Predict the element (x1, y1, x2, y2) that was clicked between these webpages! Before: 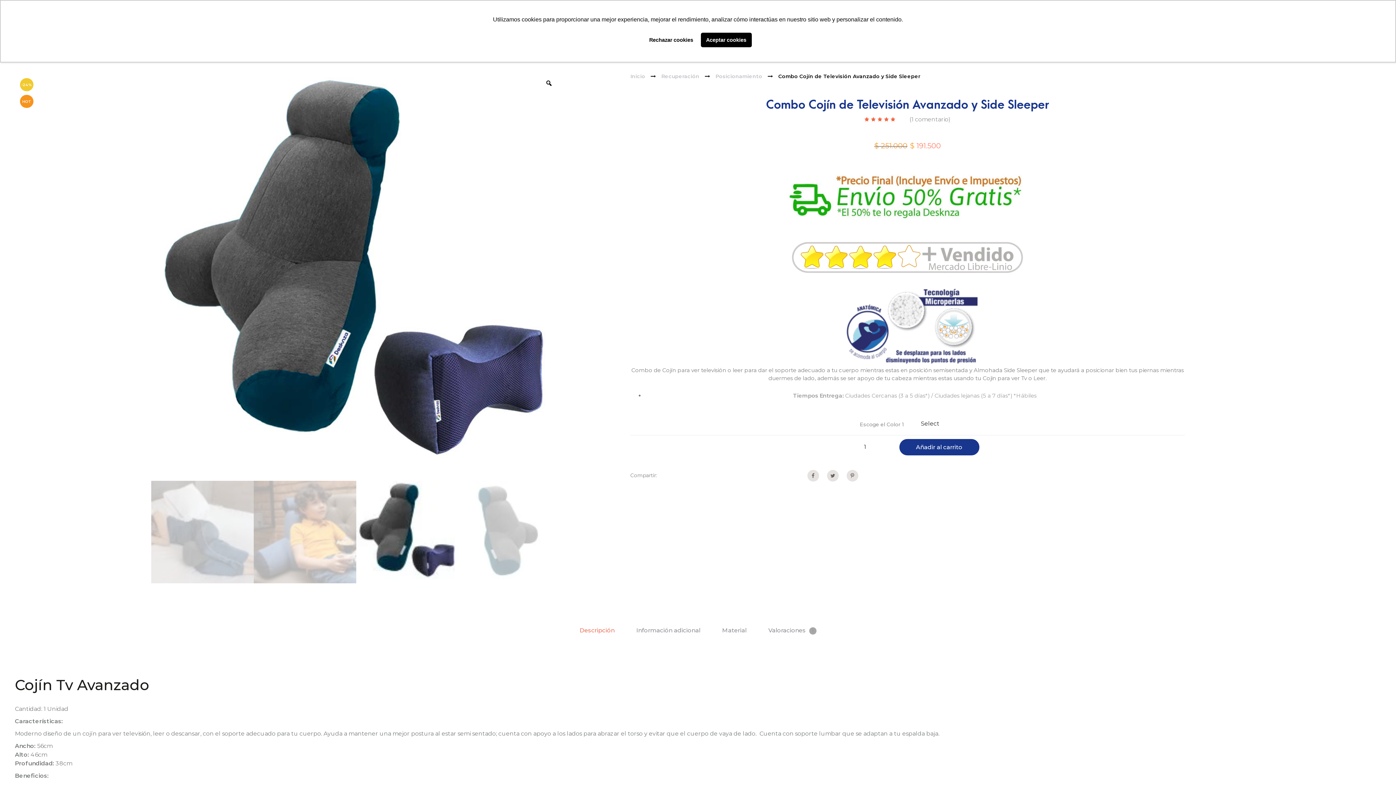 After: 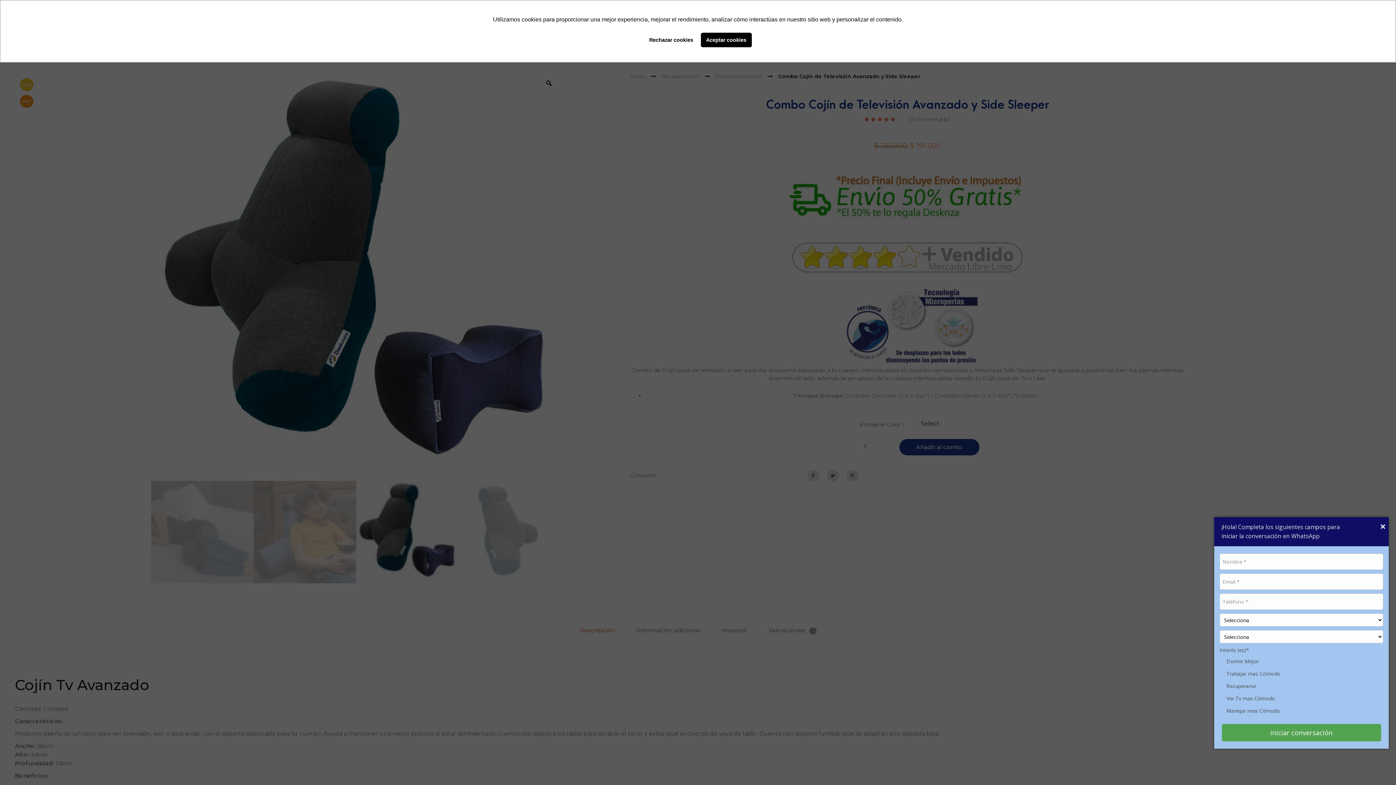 Action: label: Abrir WhatsApp bbox: (1367, 756, 1389, 778)